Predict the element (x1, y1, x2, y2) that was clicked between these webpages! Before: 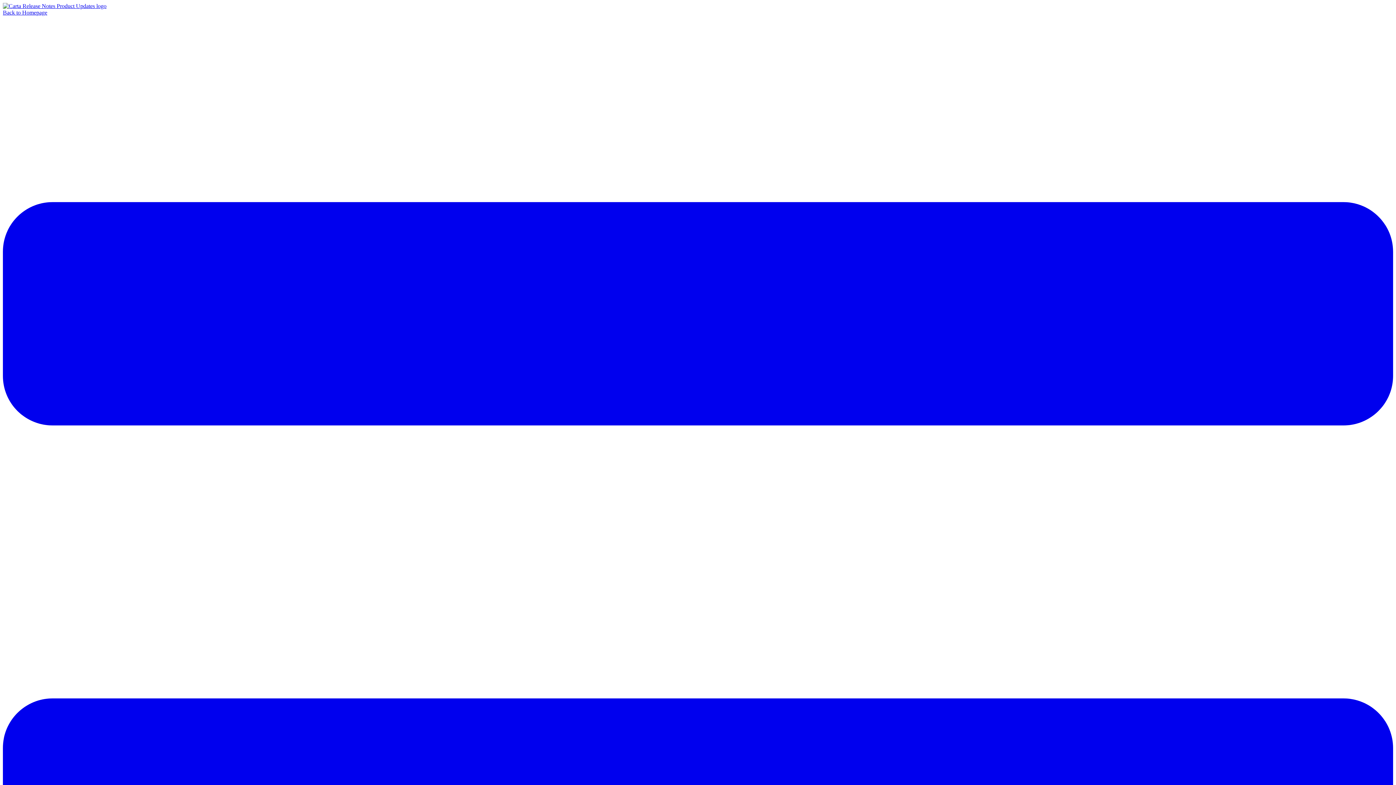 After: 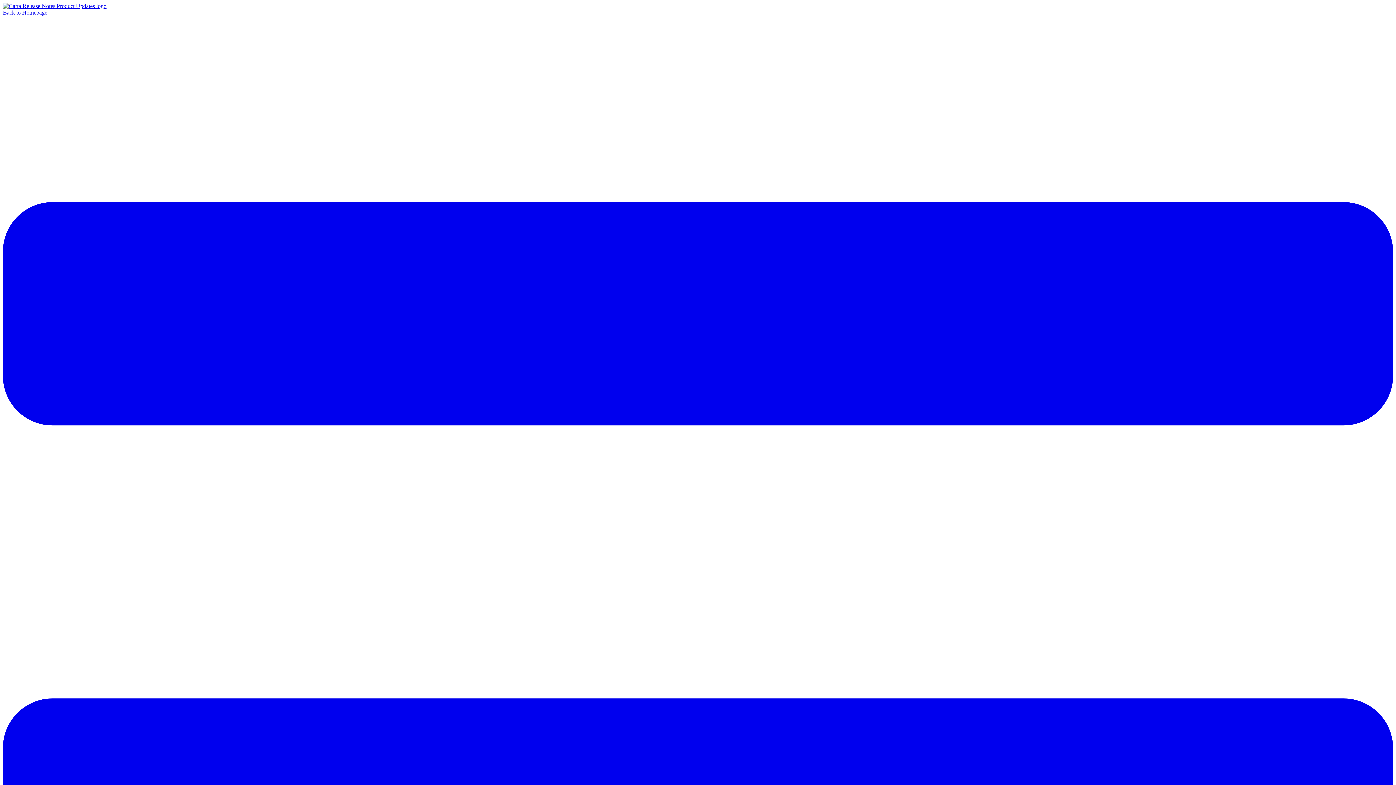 Action: bbox: (2, 2, 106, 9)